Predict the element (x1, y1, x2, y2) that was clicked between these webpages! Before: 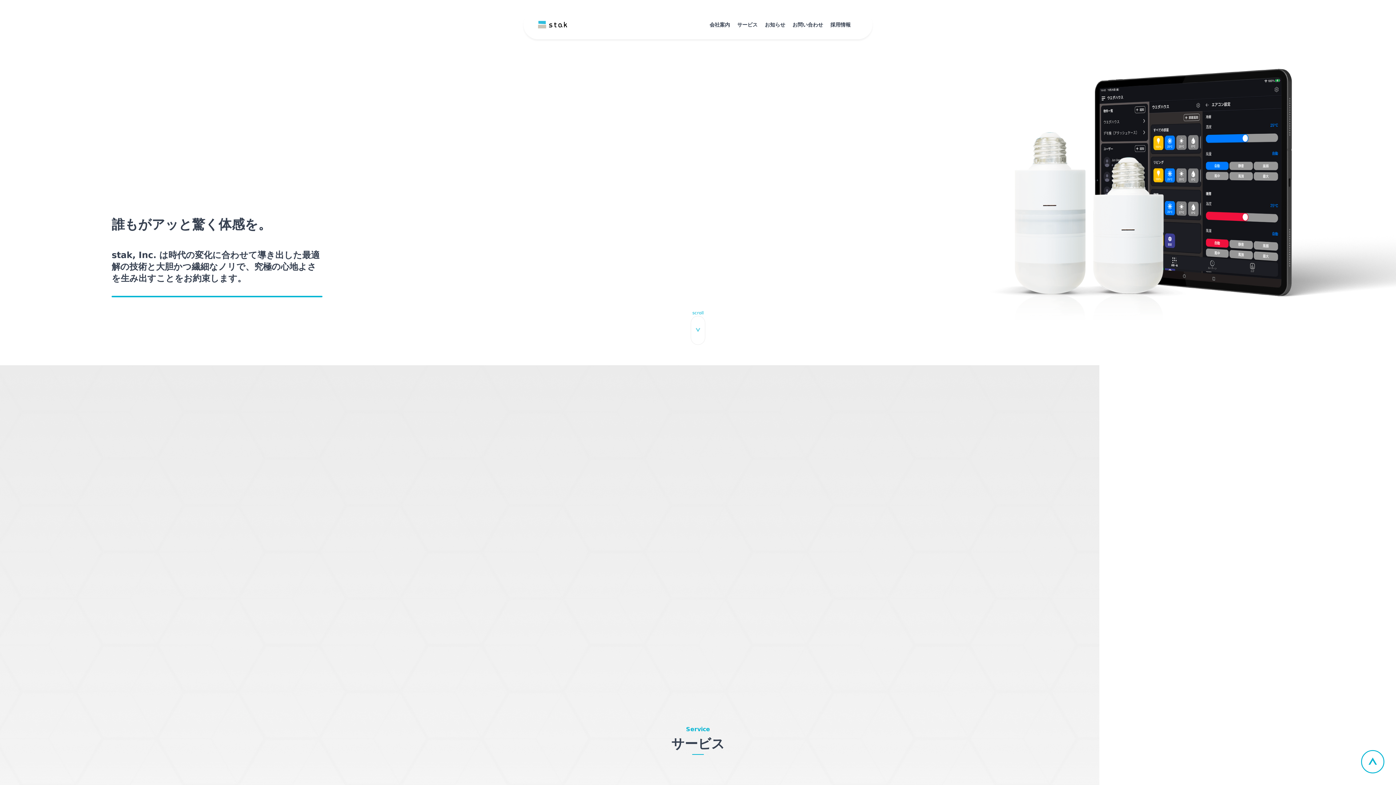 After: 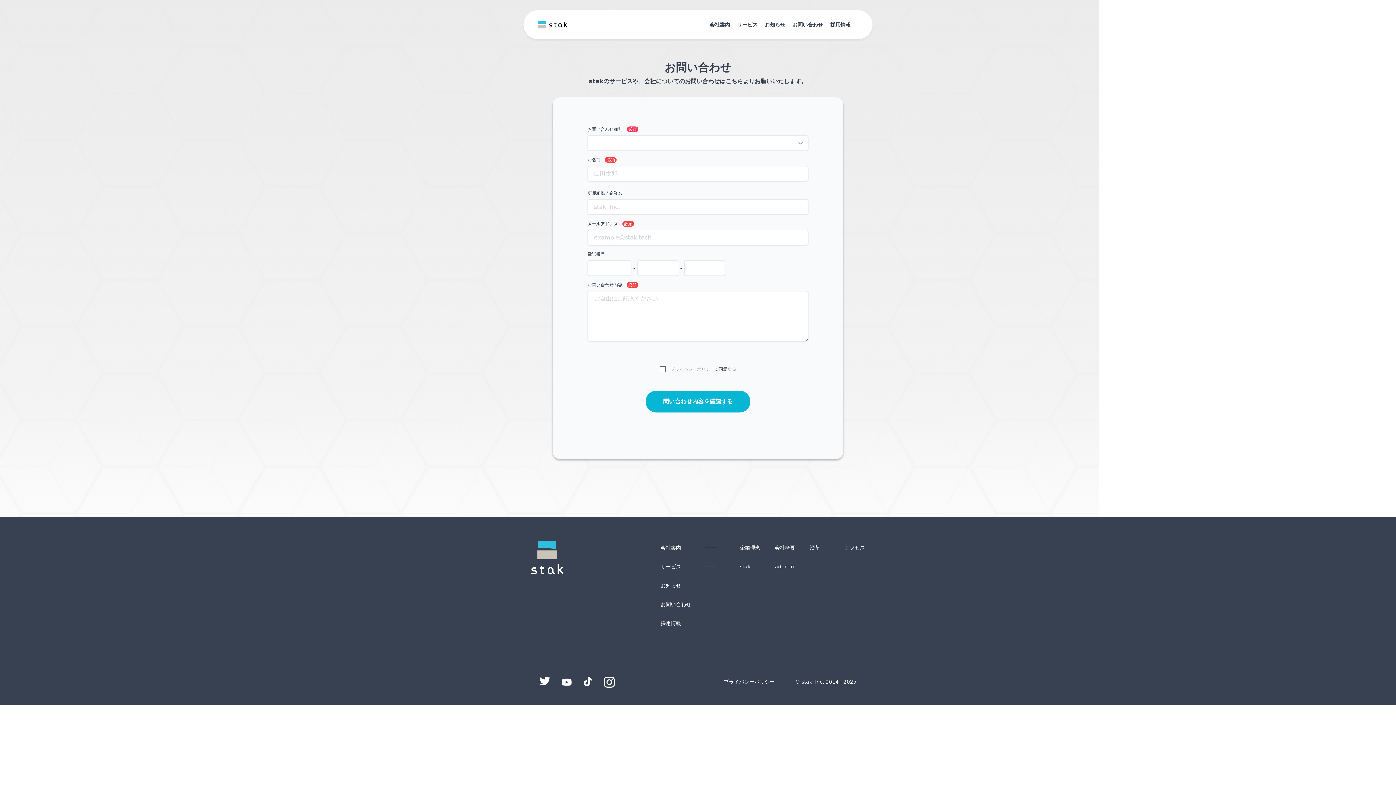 Action: bbox: (792, 21, 823, 27) label: お問い合わせ